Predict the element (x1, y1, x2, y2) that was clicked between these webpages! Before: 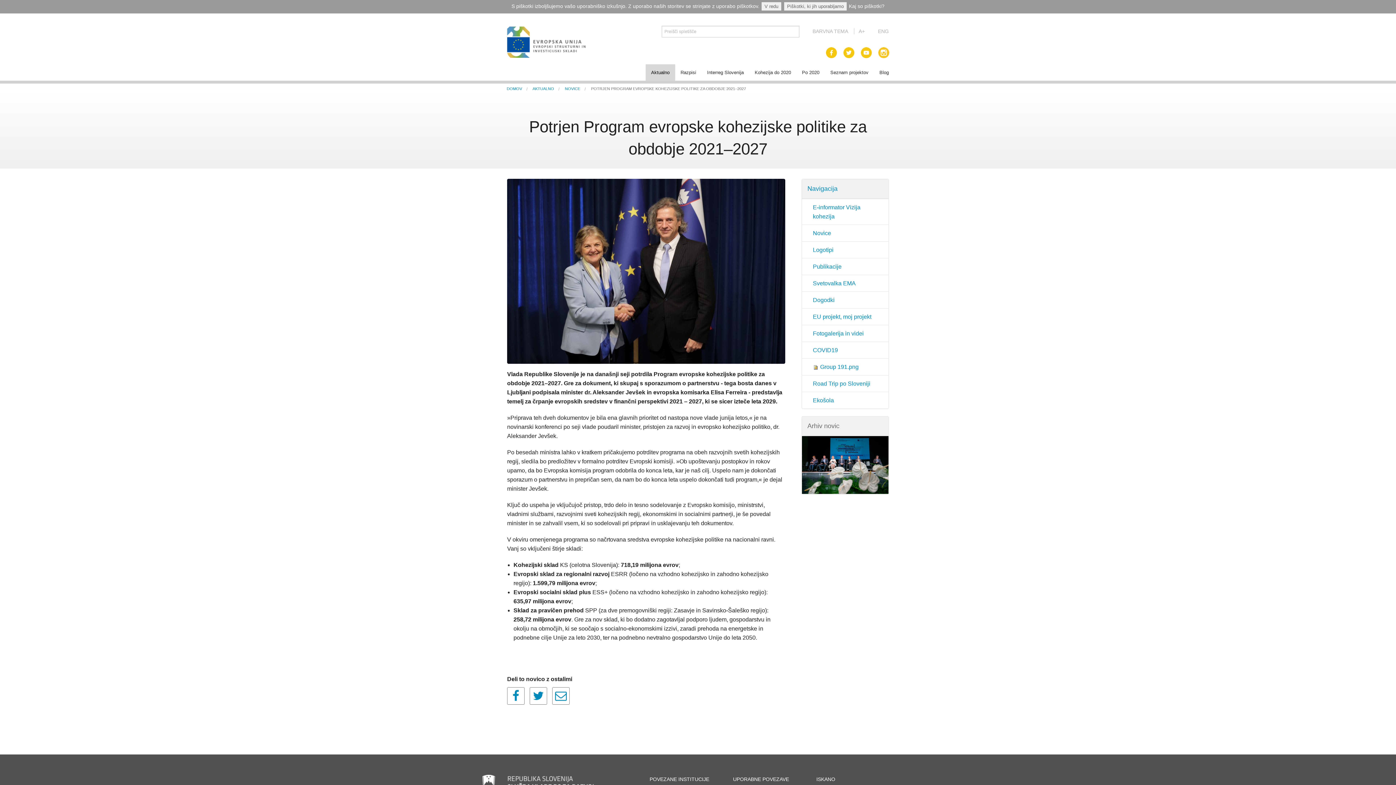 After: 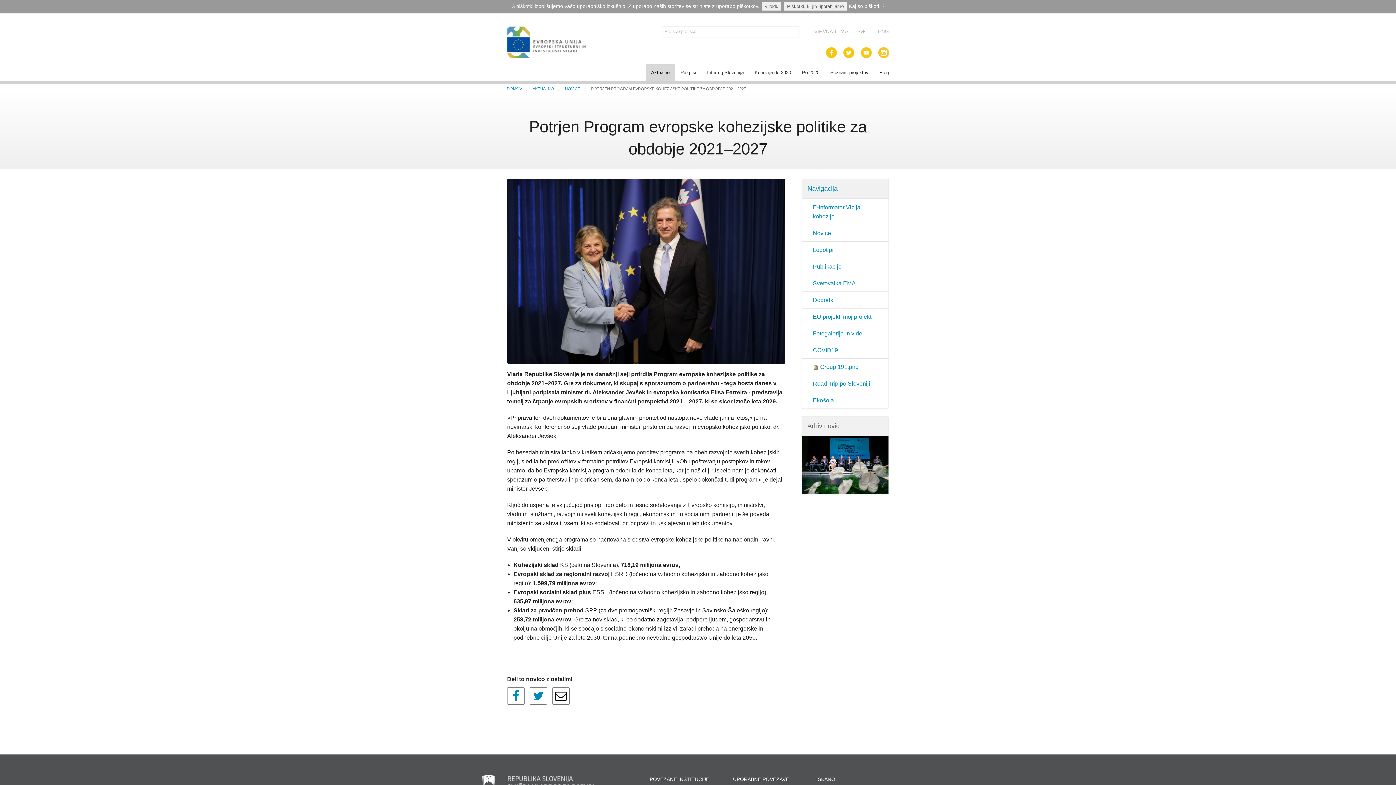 Action: bbox: (552, 697, 569, 703)